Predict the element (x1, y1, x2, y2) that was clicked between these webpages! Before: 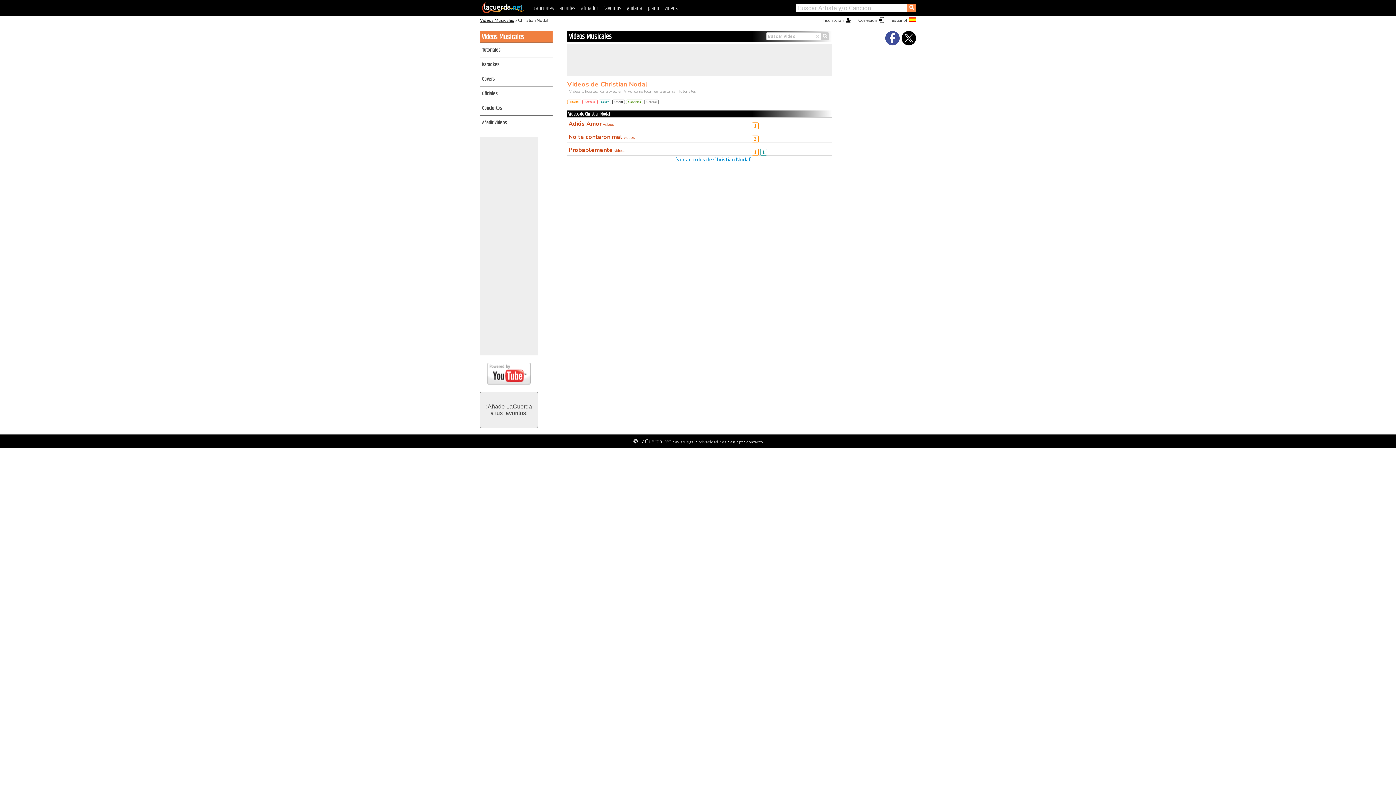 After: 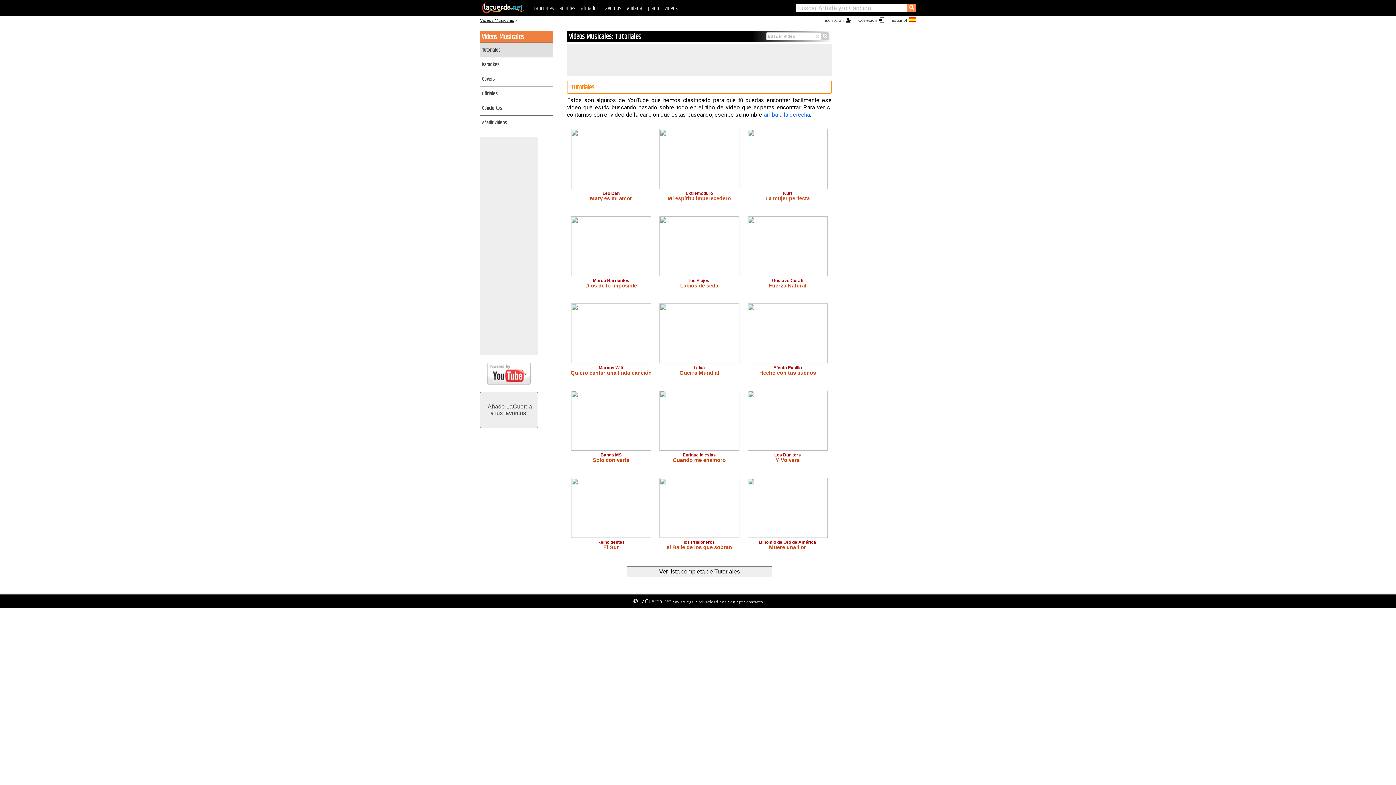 Action: bbox: (482, 46, 500, 54) label: Tutoriales